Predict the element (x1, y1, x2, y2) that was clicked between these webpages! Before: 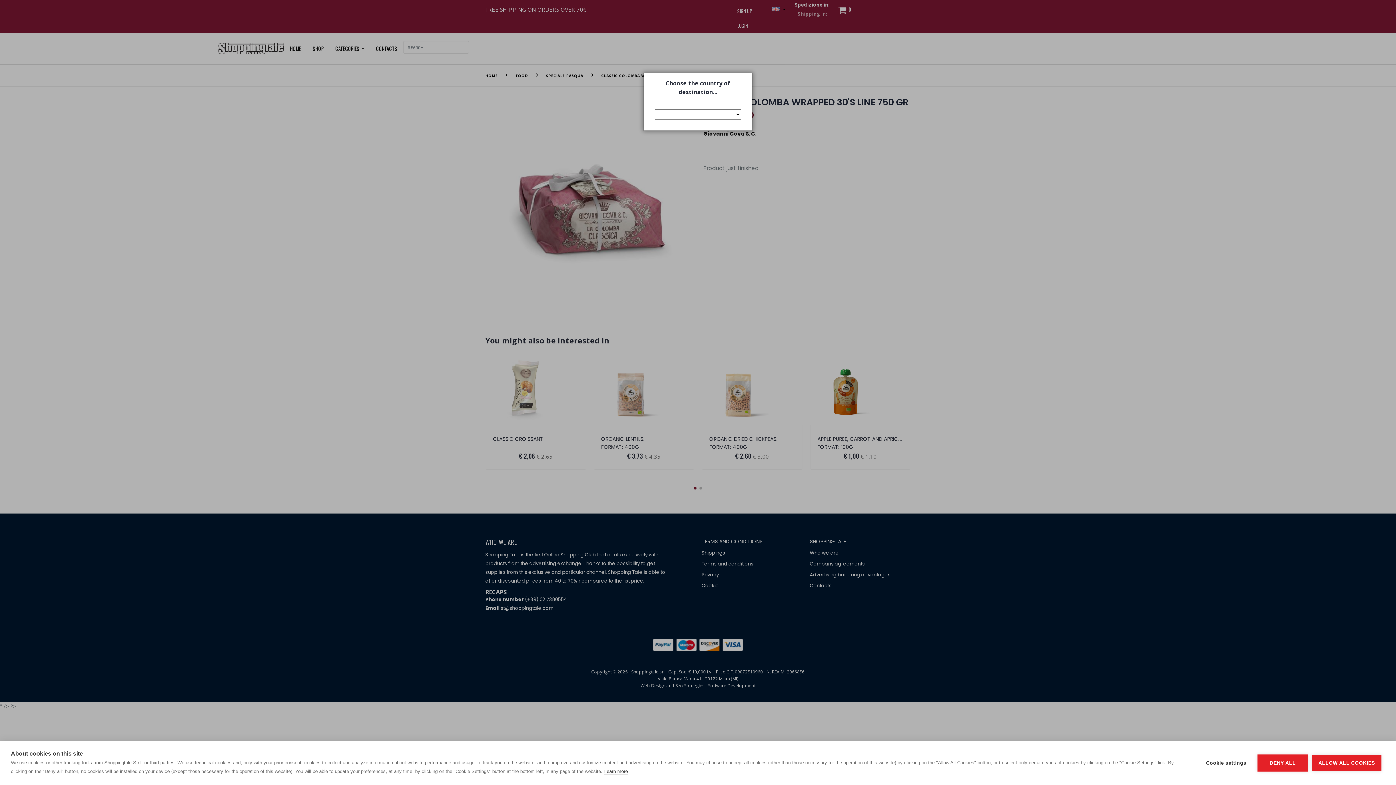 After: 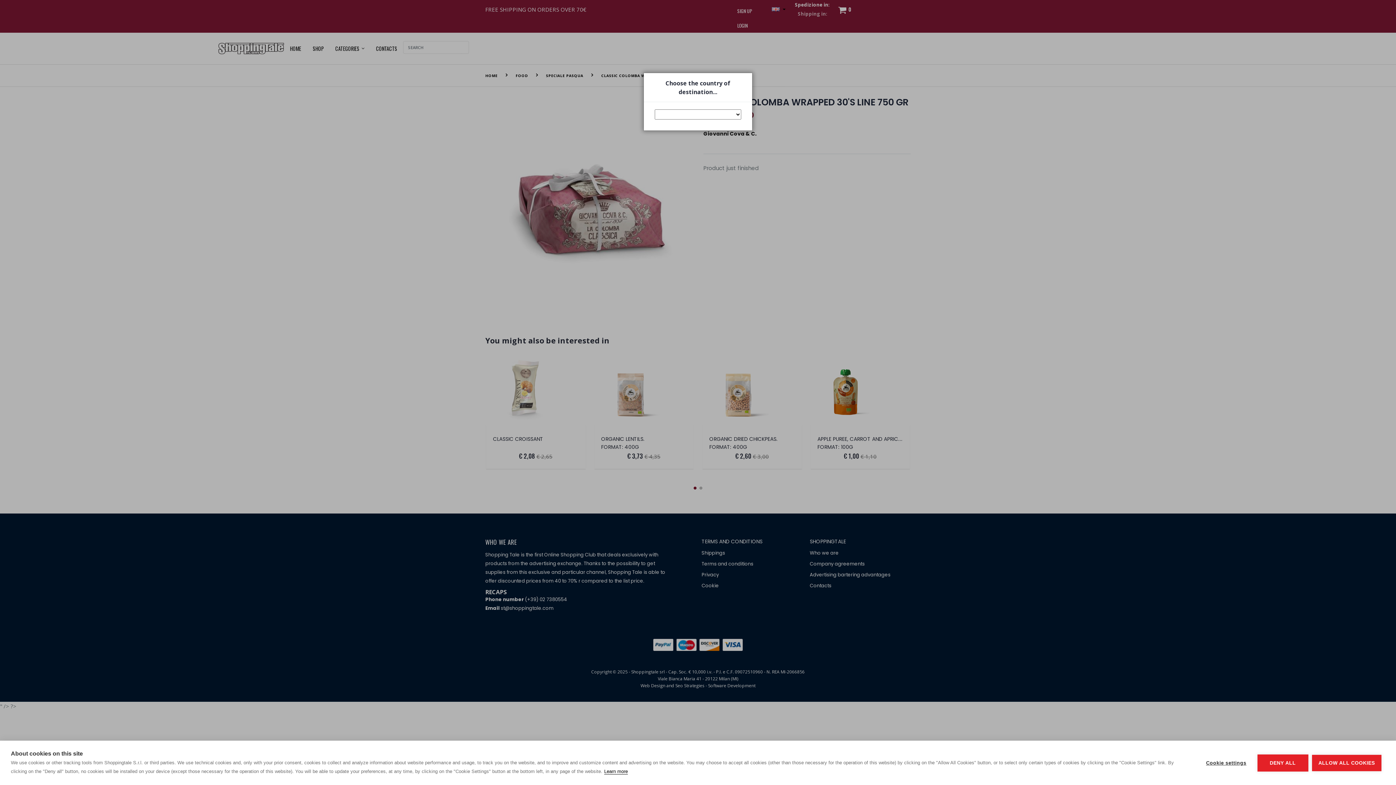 Action: bbox: (604, 769, 628, 774) label: Learn more